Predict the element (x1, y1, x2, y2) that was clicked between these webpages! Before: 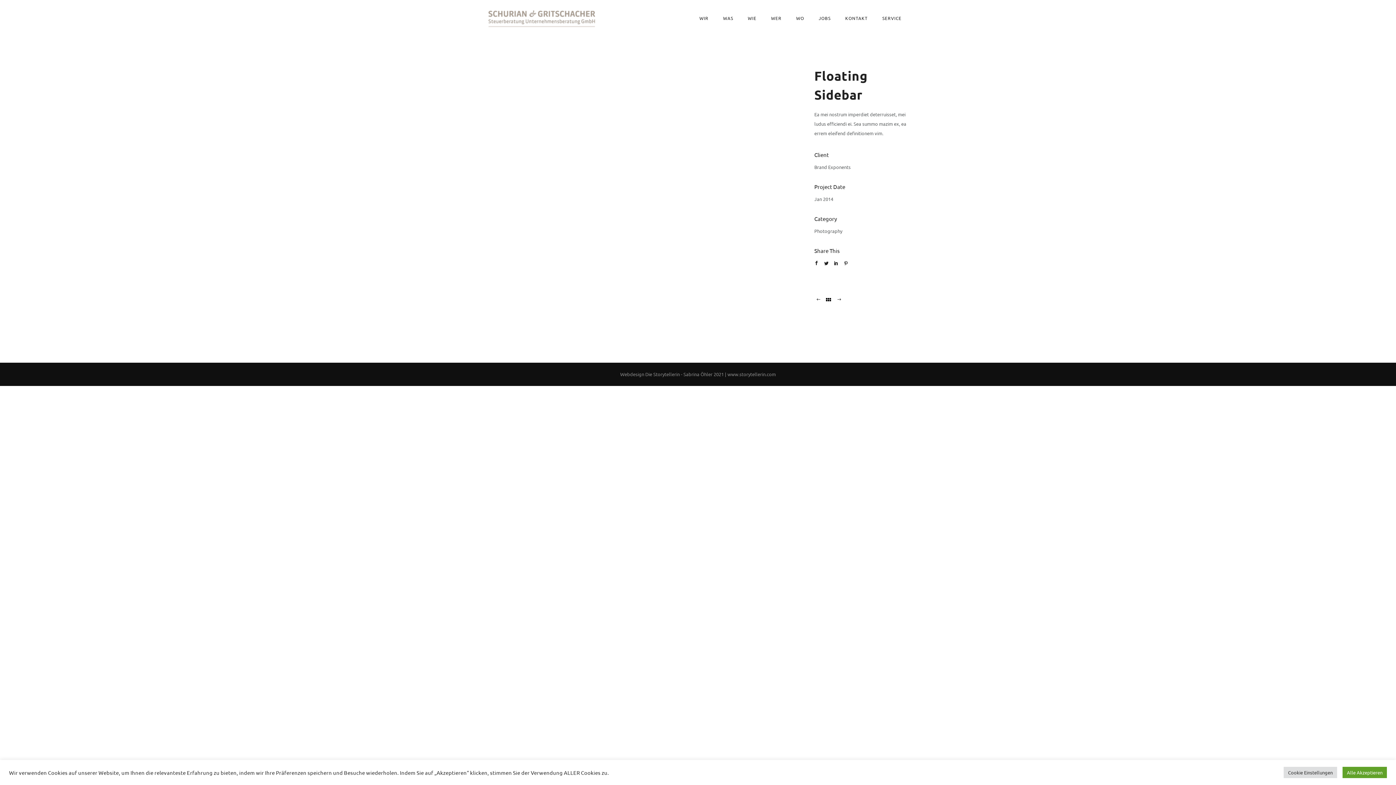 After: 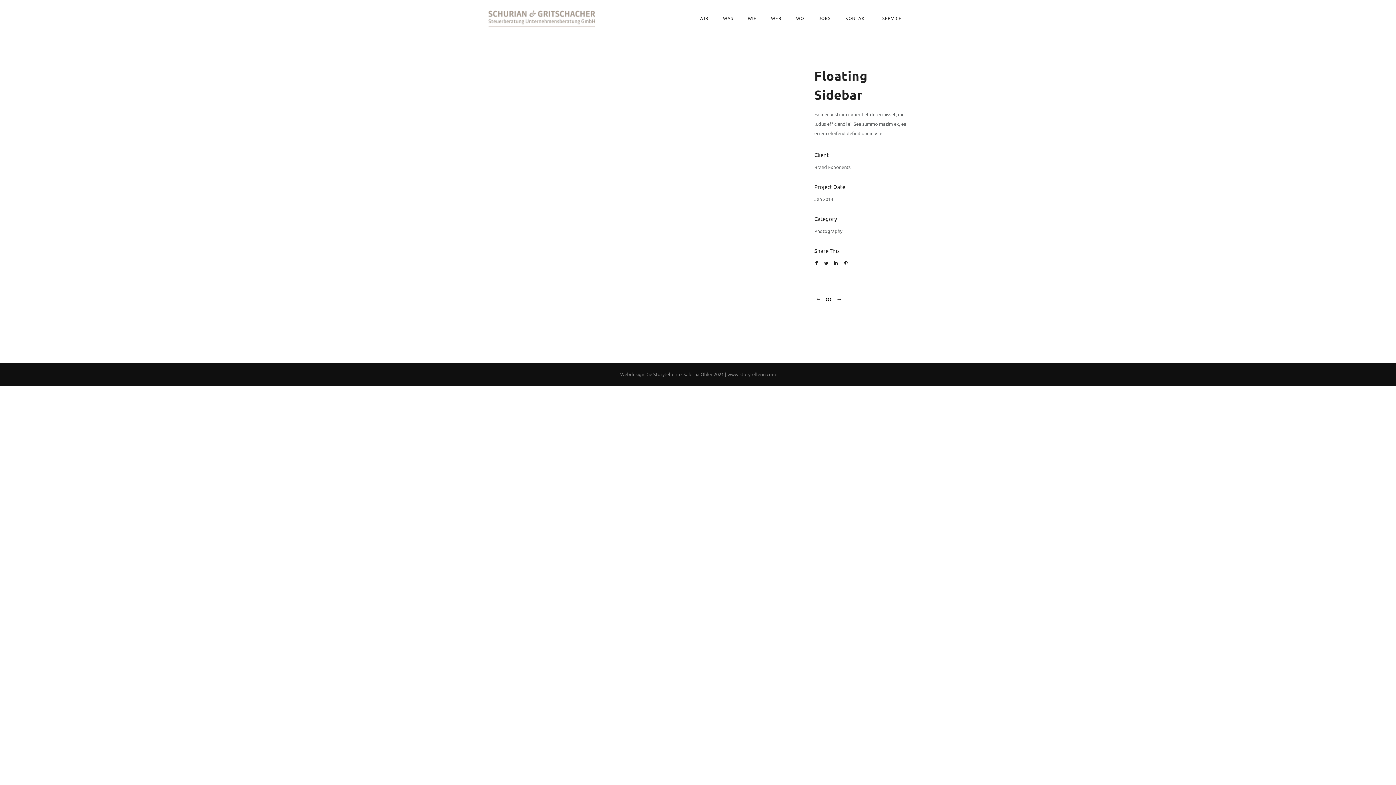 Action: bbox: (1342, 767, 1387, 778) label: Alle Akzeptieren